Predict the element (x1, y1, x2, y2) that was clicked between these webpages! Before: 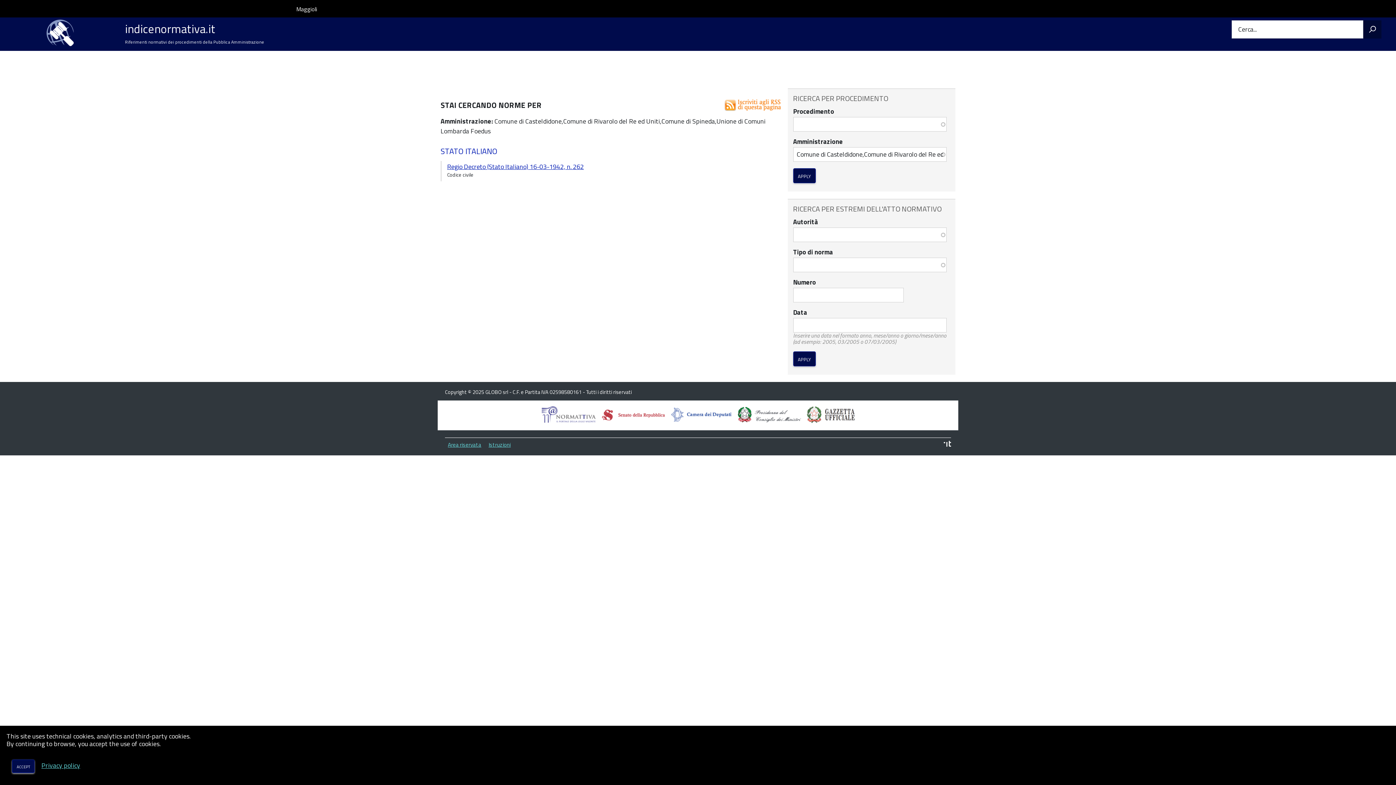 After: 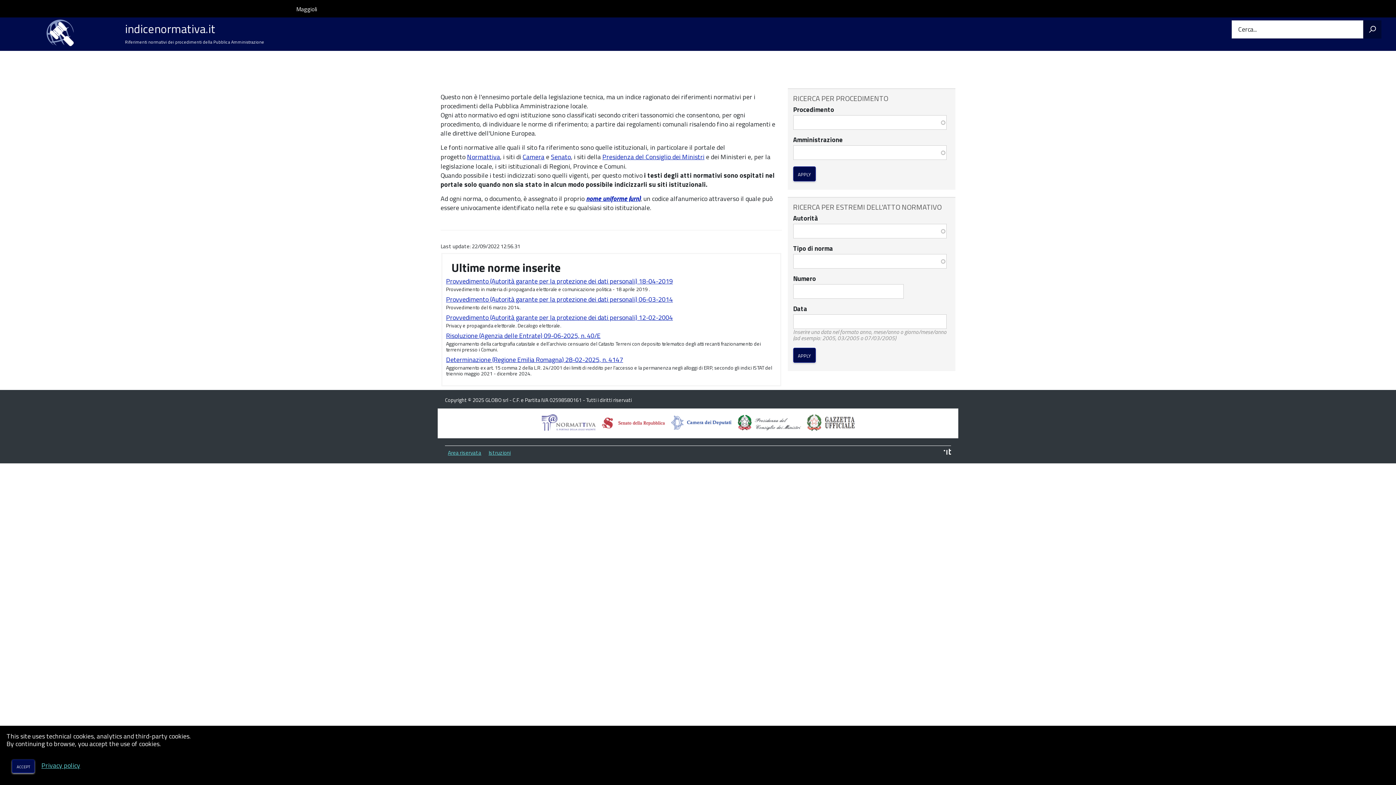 Action: bbox: (46, 26, 73, 36)